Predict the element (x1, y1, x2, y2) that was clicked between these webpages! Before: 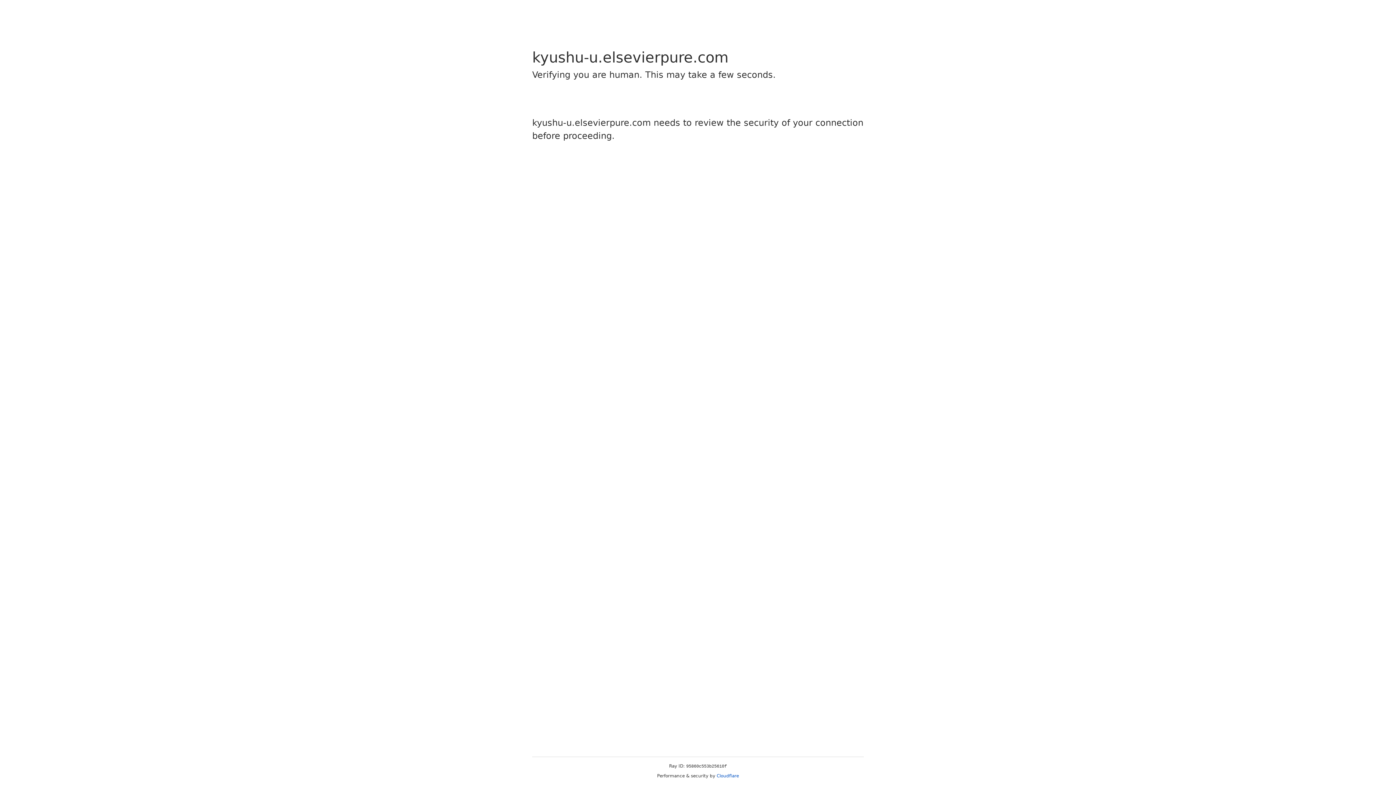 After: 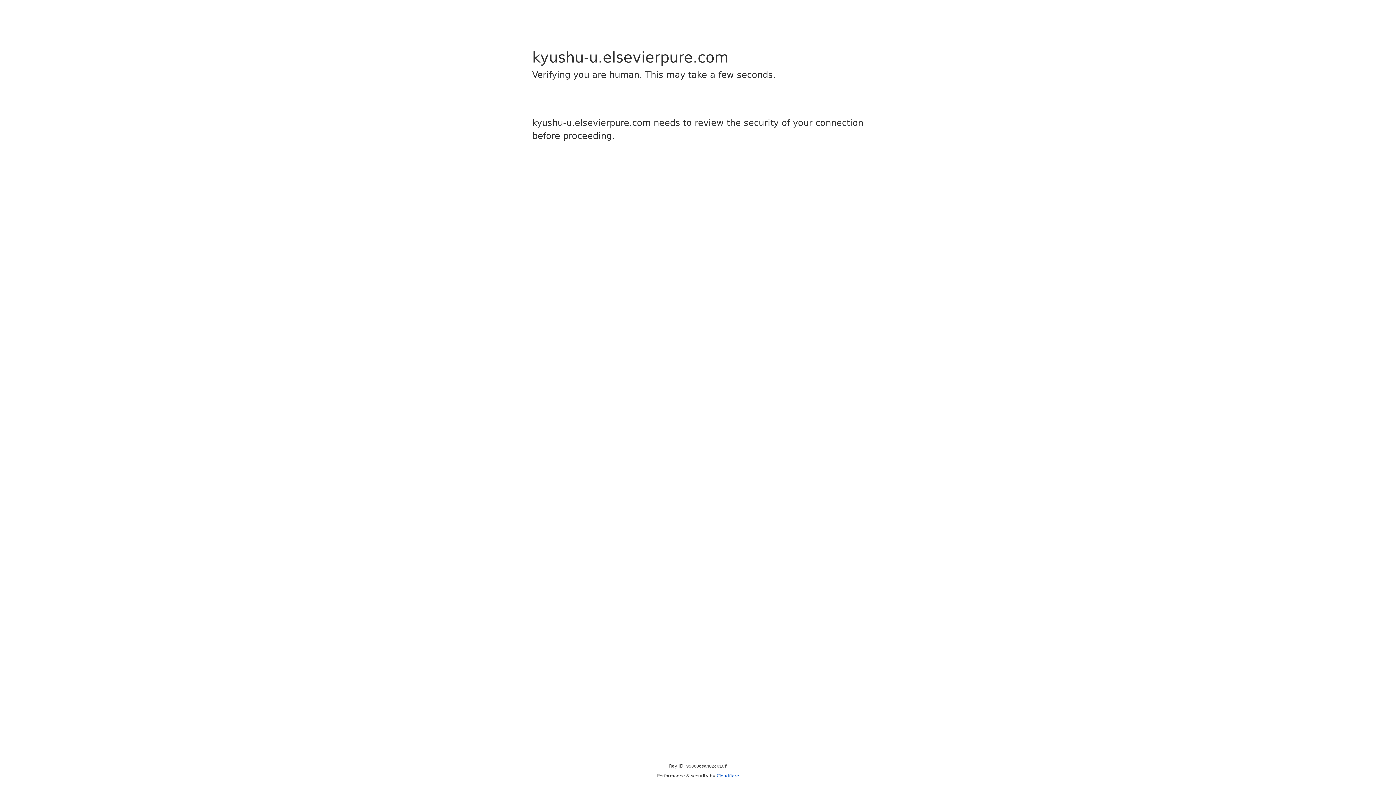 Action: label: Cloudflare bbox: (716, 773, 739, 778)